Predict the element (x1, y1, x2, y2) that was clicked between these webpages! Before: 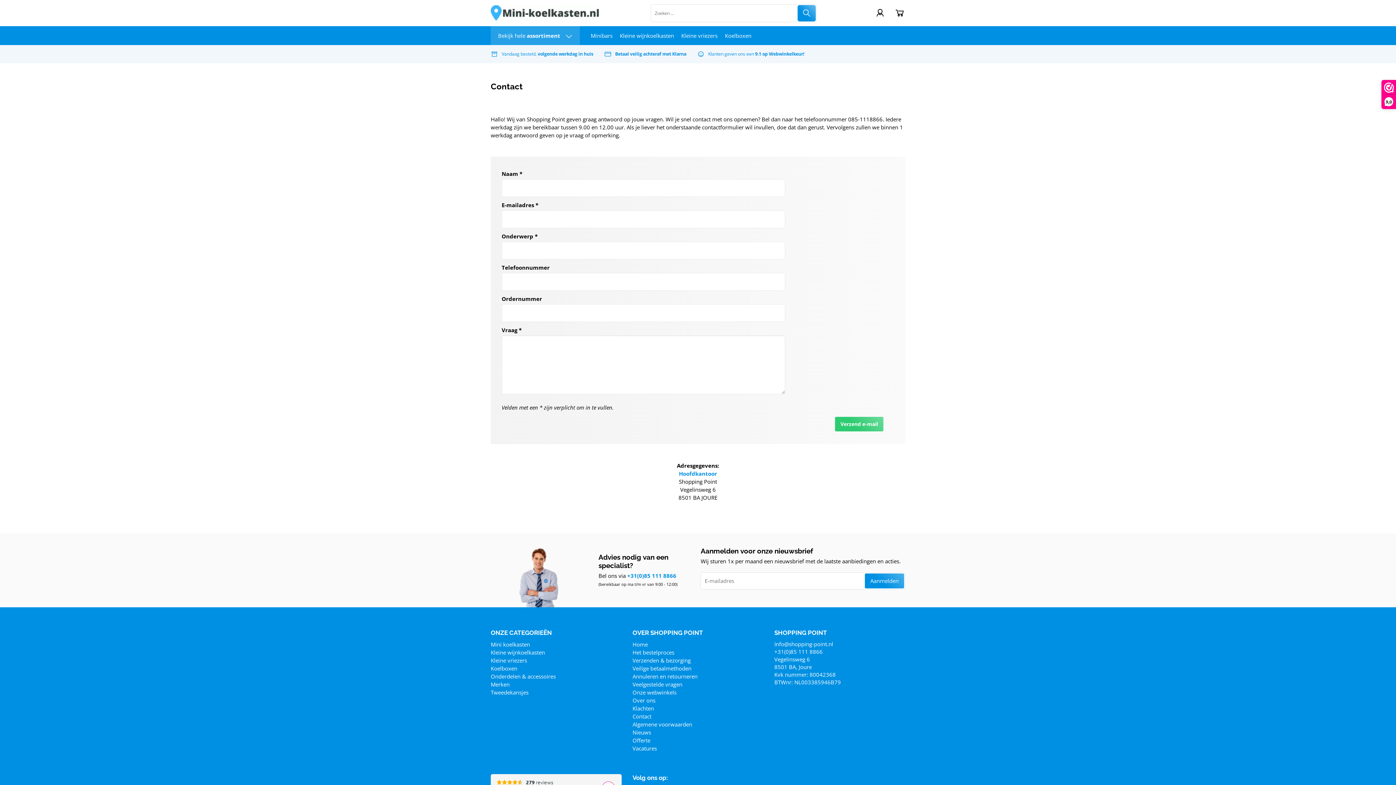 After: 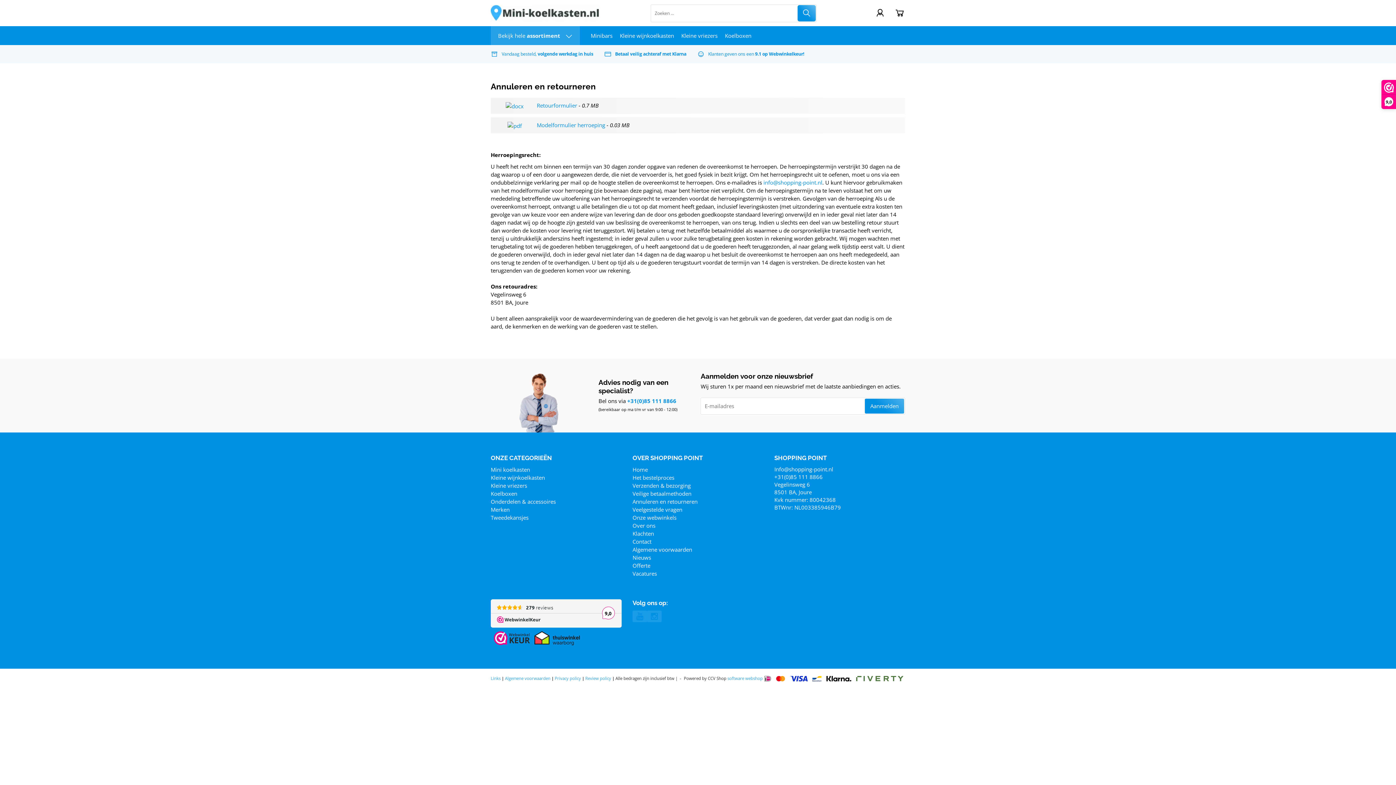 Action: label: Annuleren en retourneren bbox: (632, 673, 697, 680)